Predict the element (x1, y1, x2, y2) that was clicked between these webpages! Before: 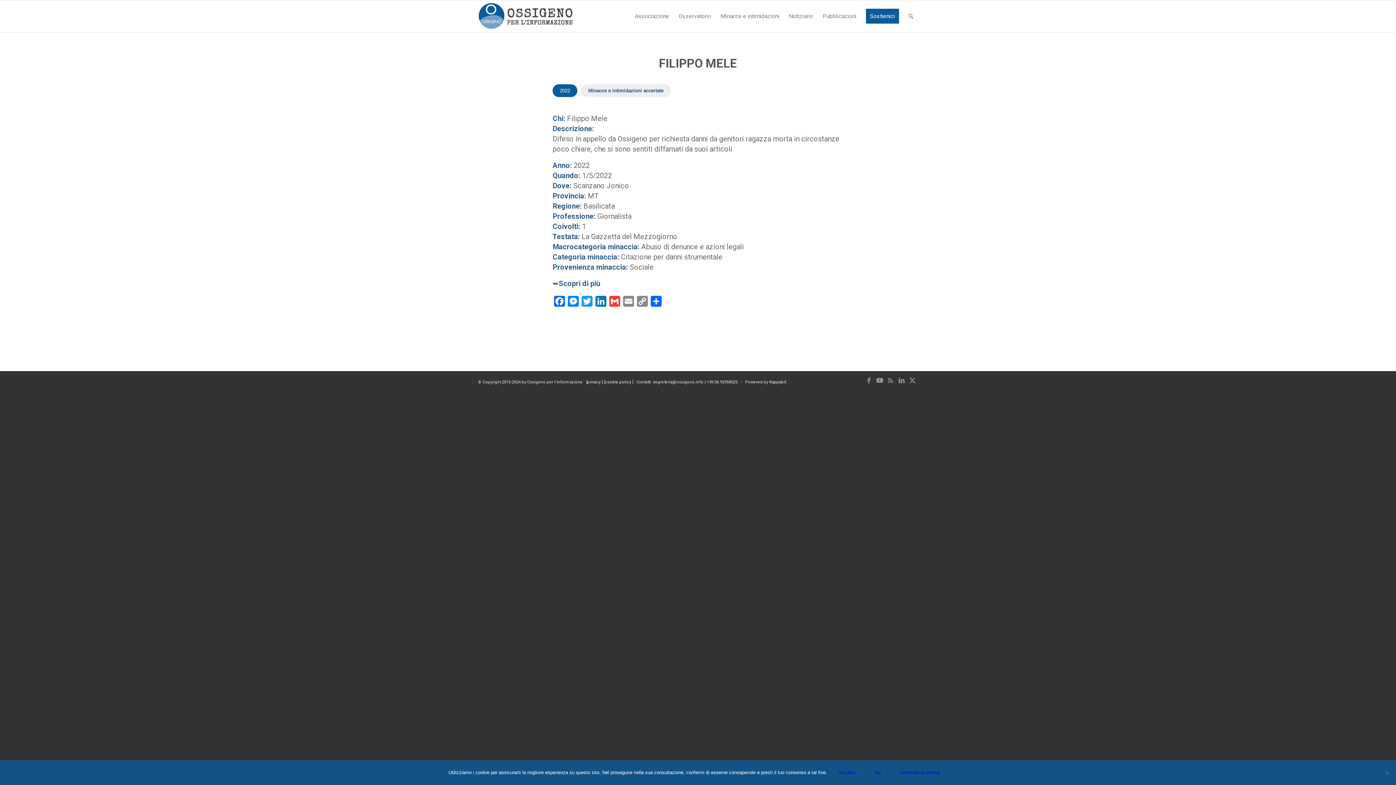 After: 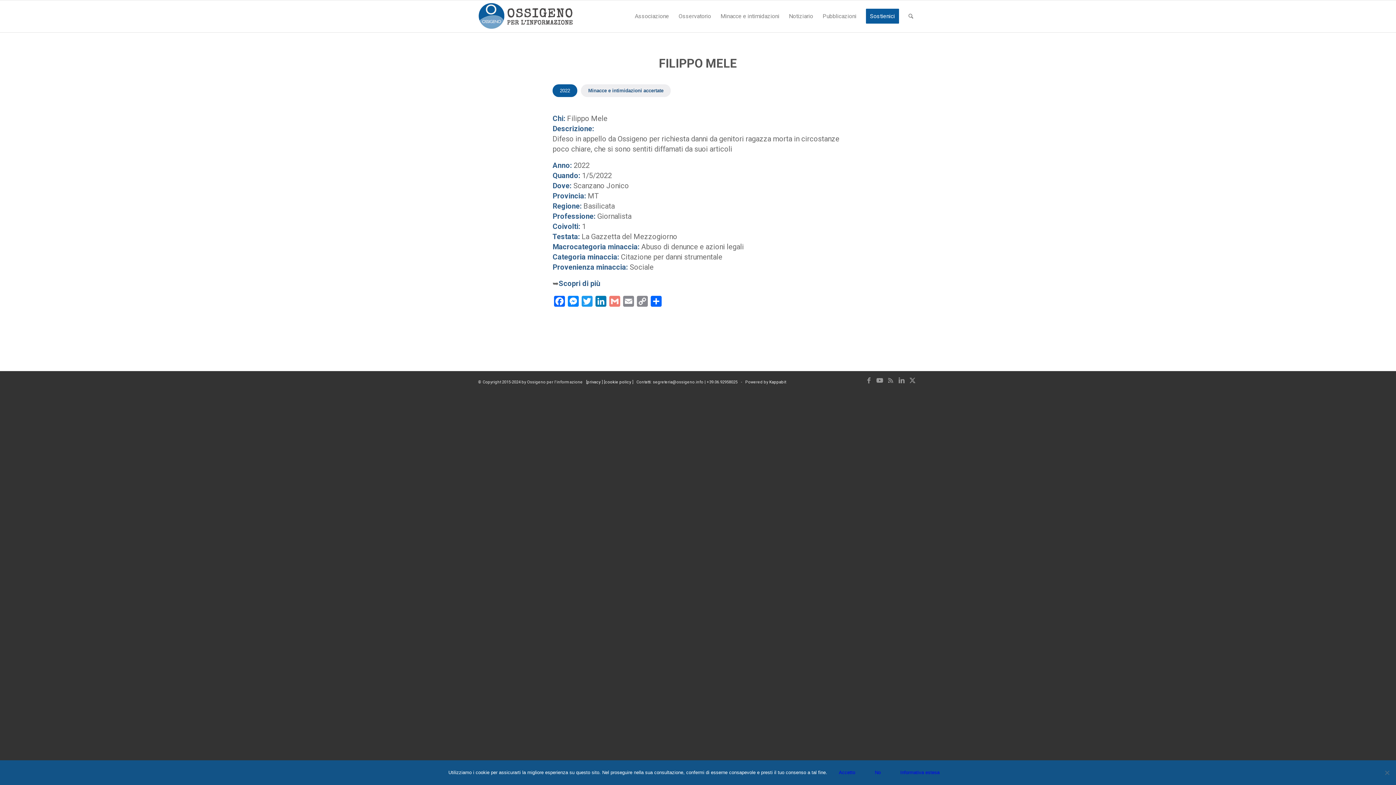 Action: bbox: (608, 296, 621, 310) label: Gmail